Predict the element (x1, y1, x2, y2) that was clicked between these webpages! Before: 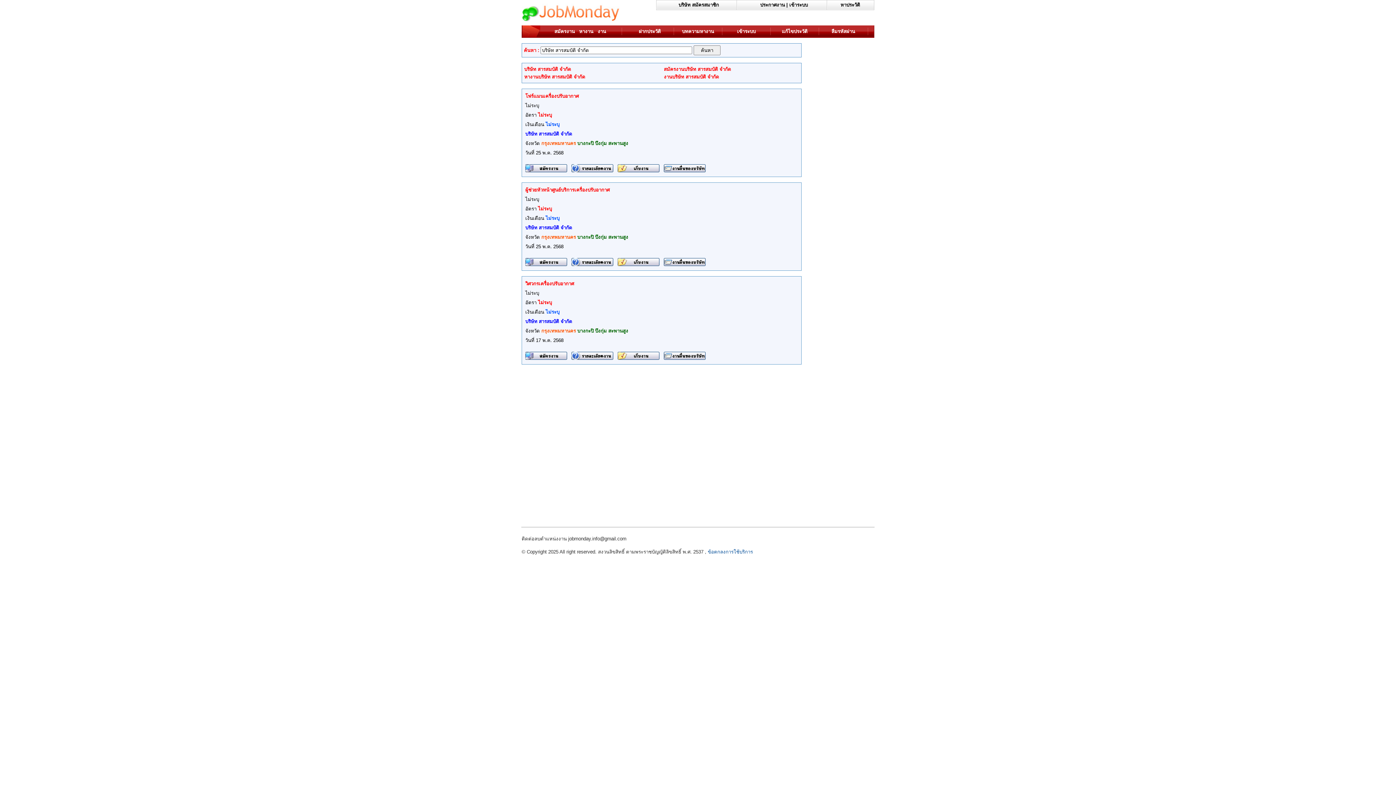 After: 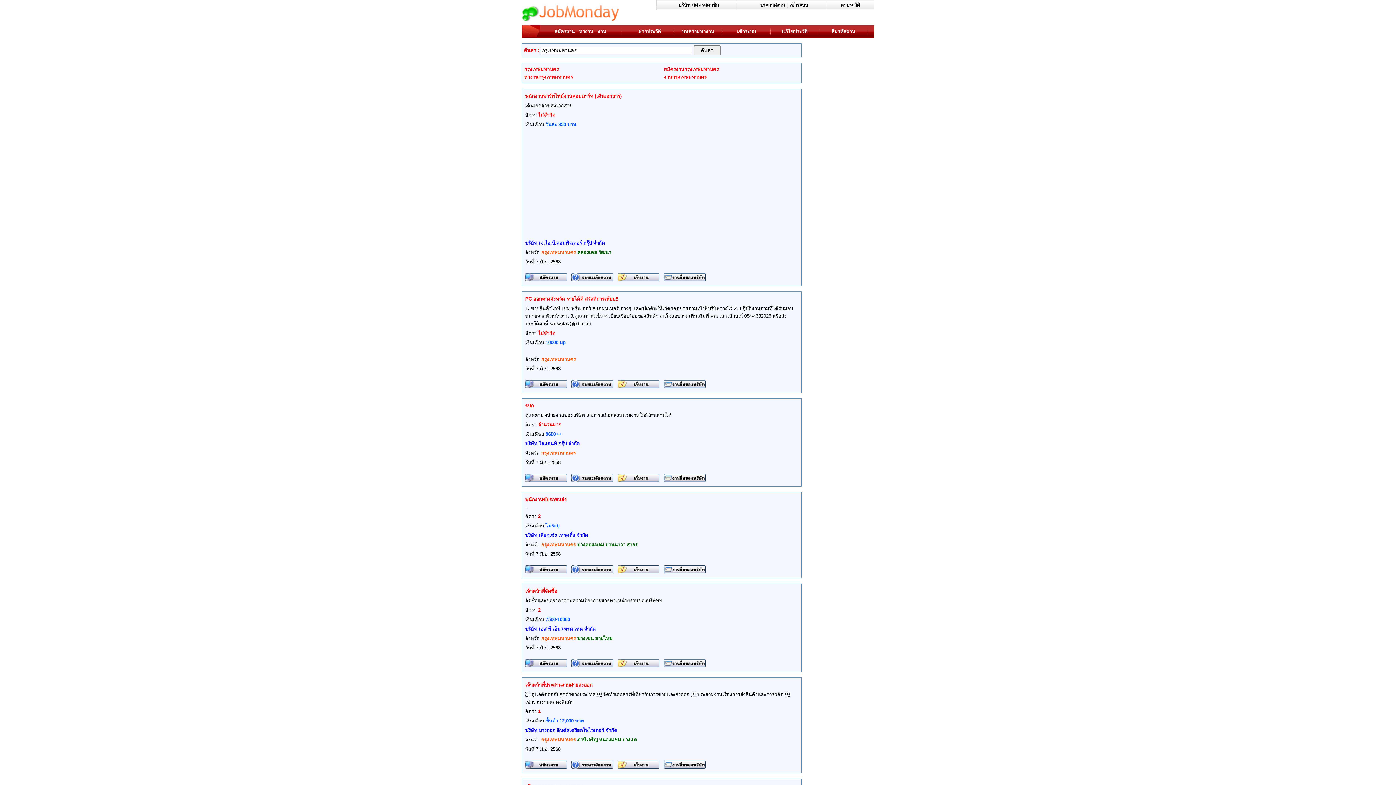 Action: bbox: (541, 328, 576, 333) label: กรุงเทพมหานคร